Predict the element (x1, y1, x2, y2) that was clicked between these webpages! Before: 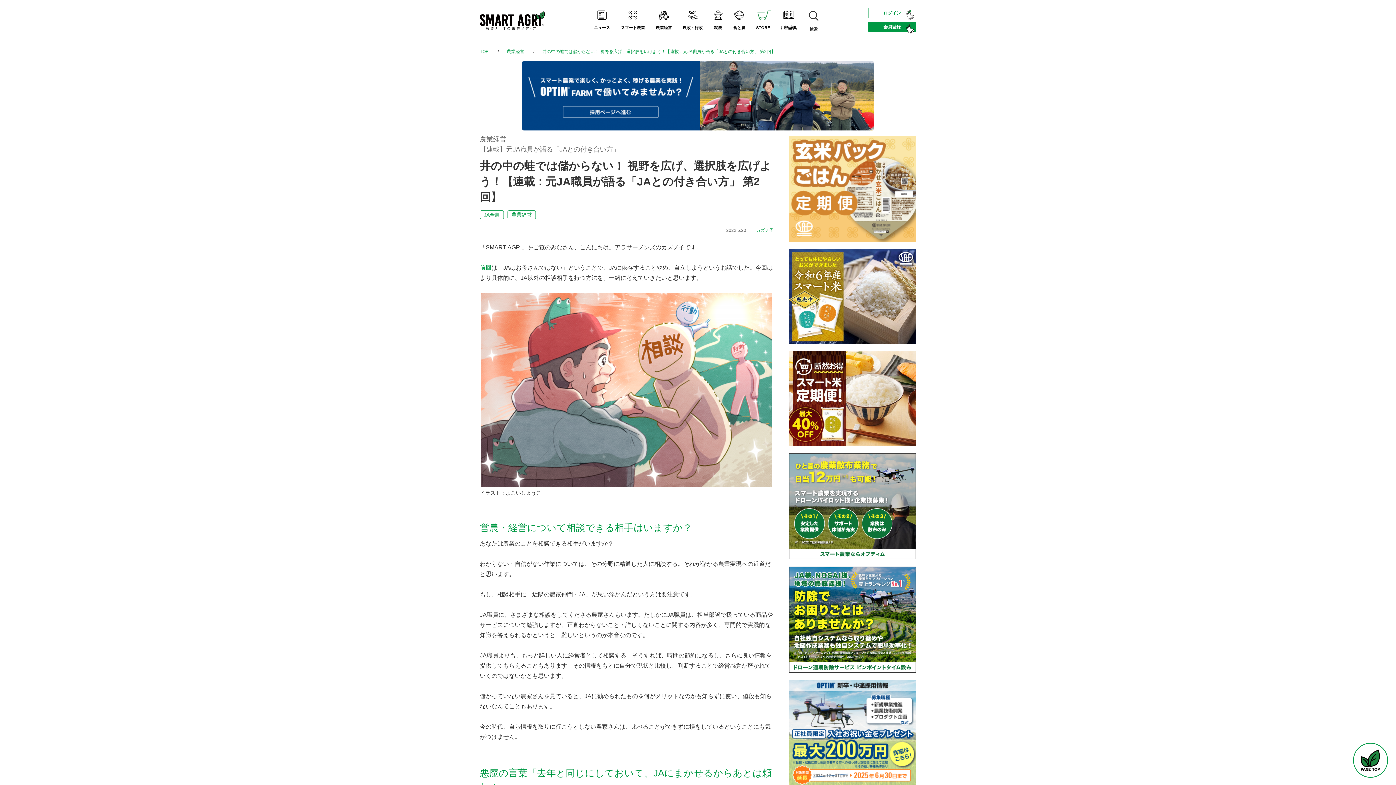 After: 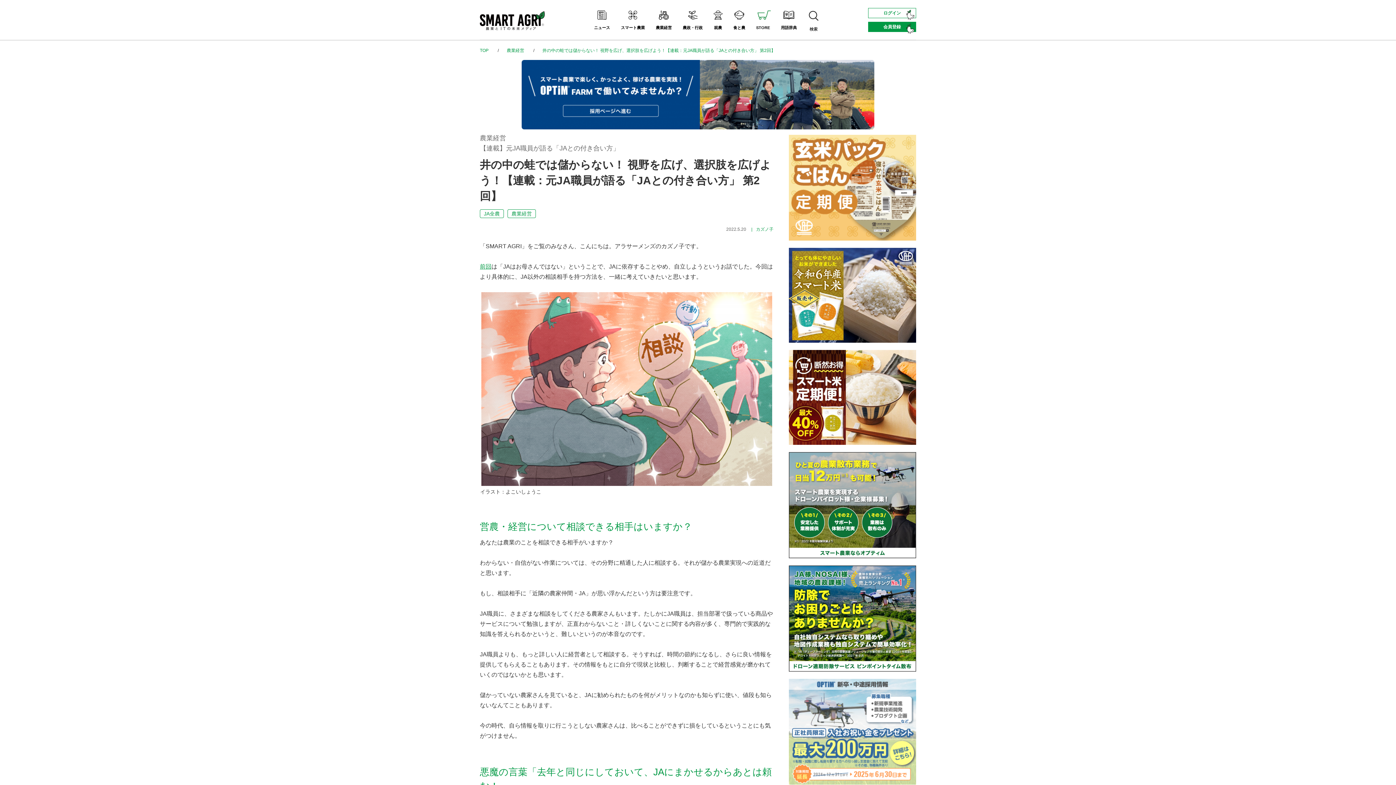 Action: bbox: (788, 680, 916, 786)